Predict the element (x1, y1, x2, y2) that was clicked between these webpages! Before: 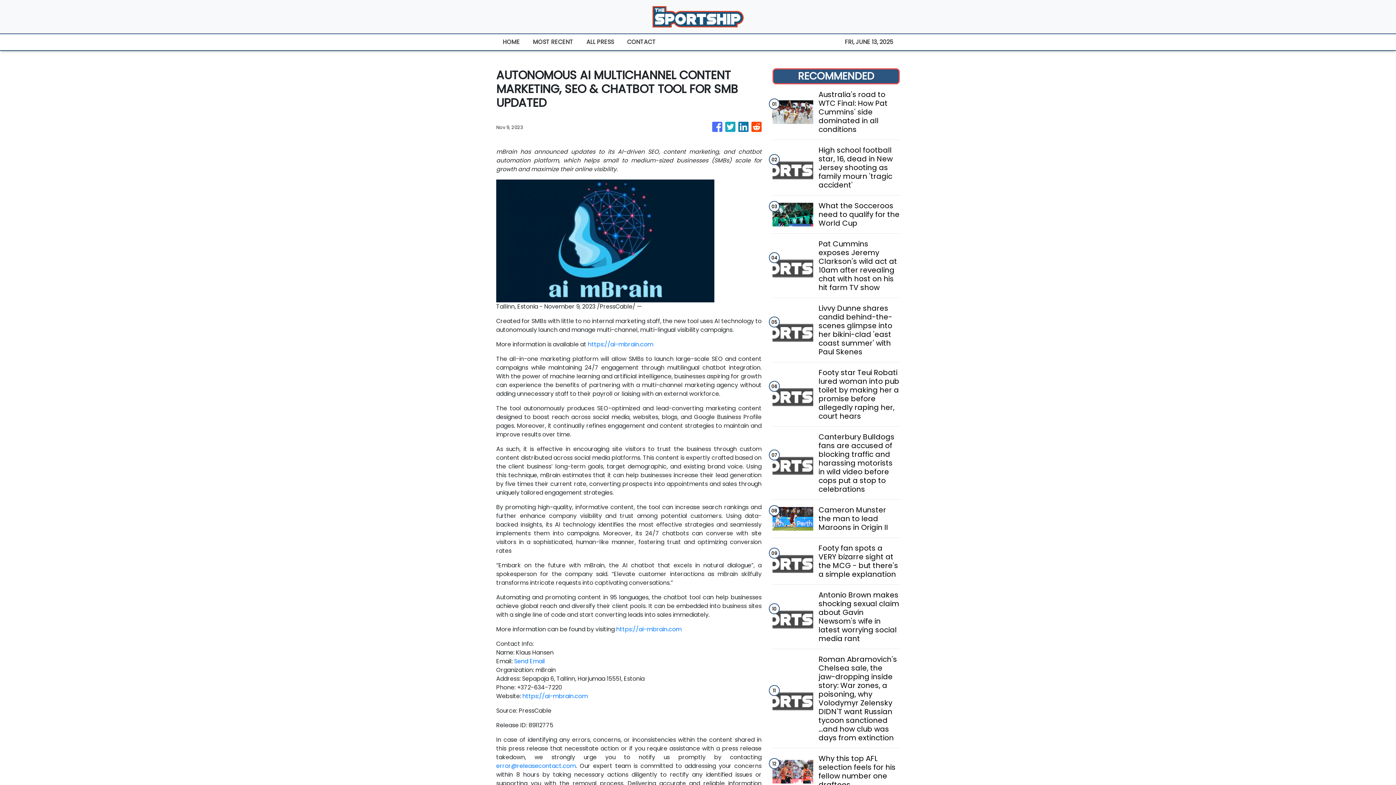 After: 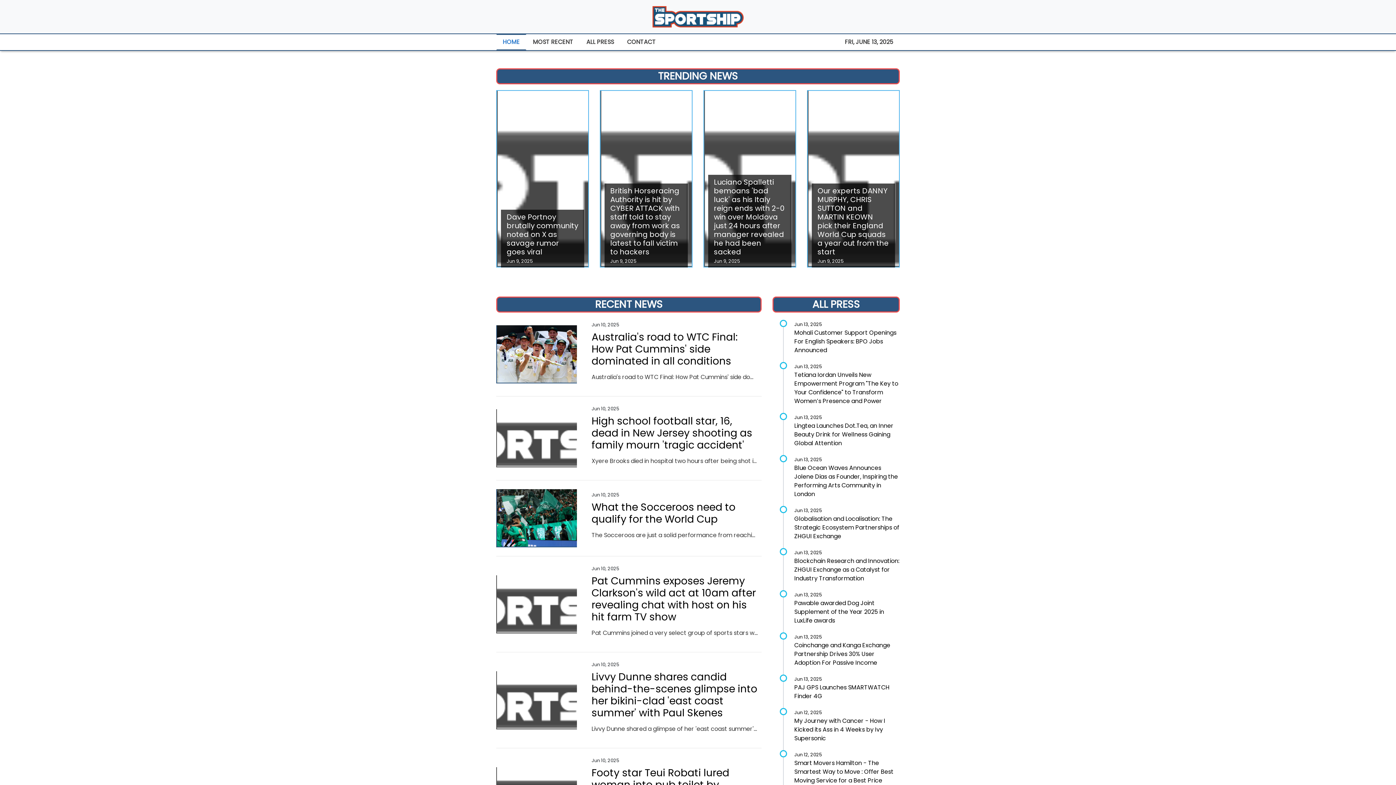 Action: bbox: (652, 5, 744, 27)